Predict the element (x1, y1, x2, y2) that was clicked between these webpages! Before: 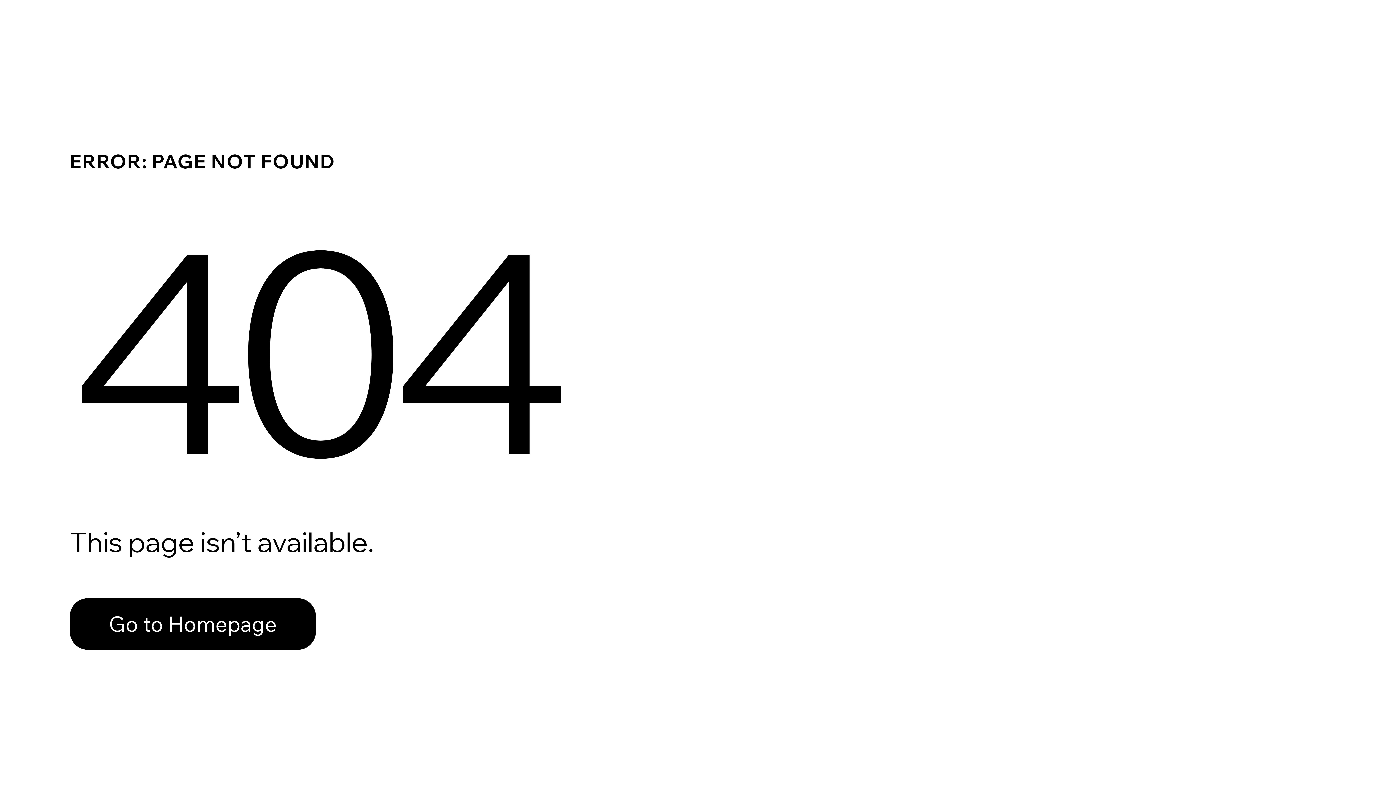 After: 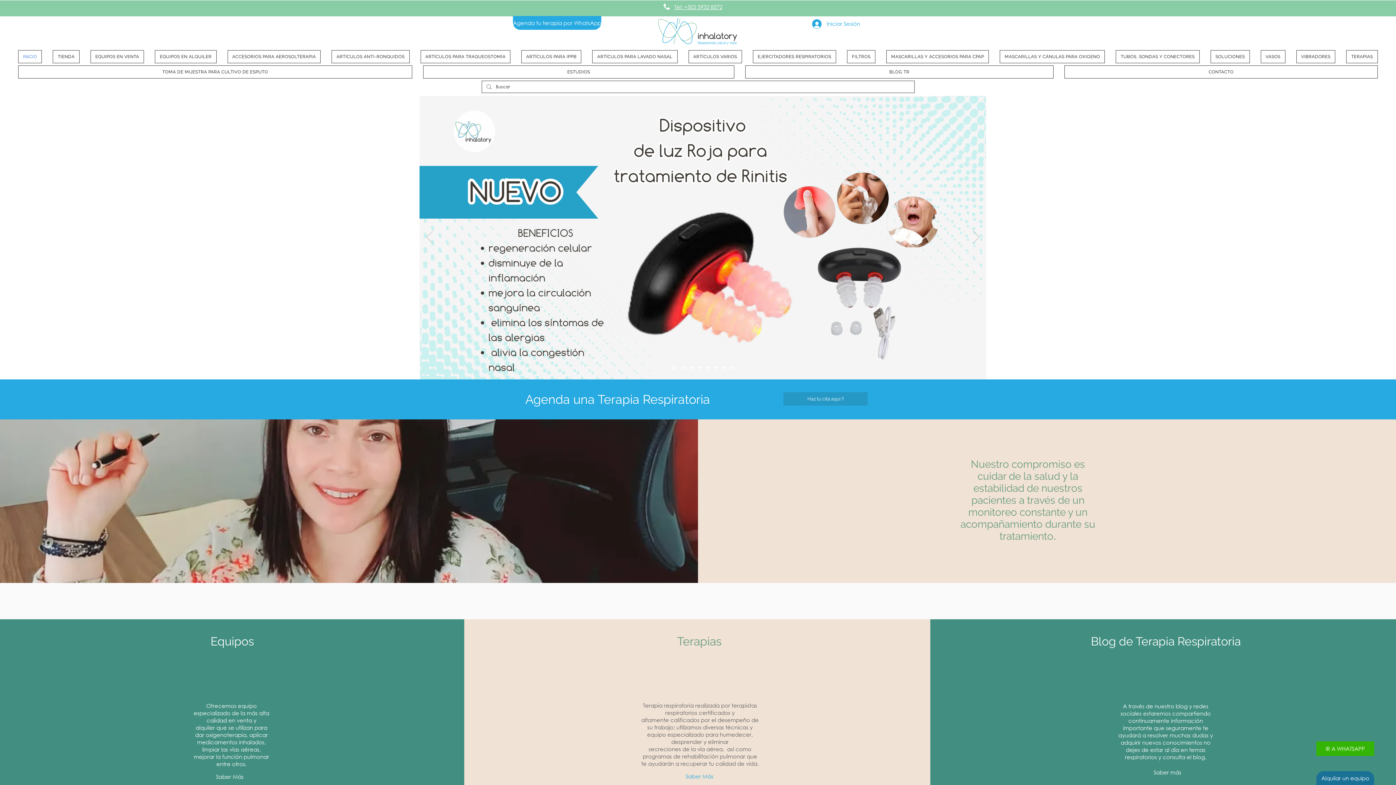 Action: label: Go to Homepage bbox: (69, 598, 316, 650)